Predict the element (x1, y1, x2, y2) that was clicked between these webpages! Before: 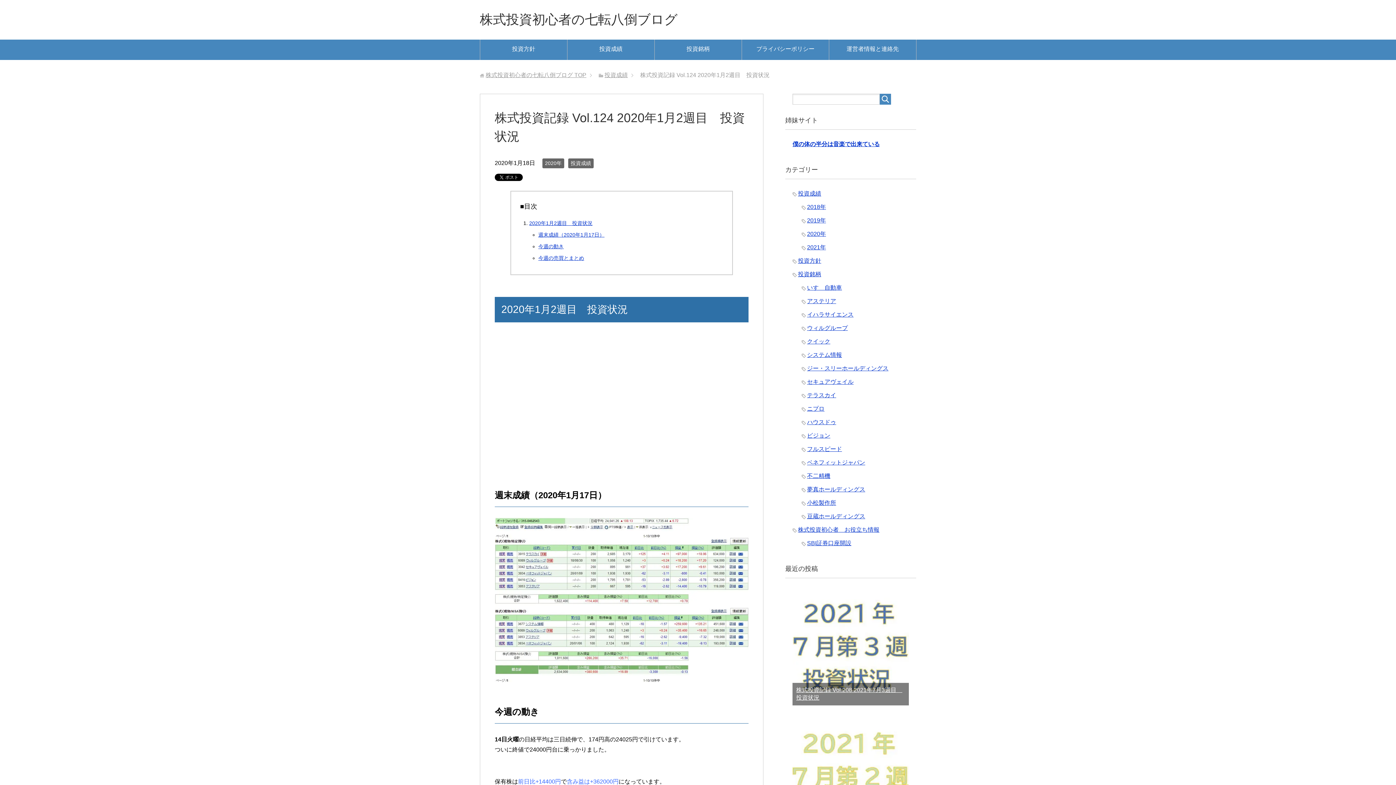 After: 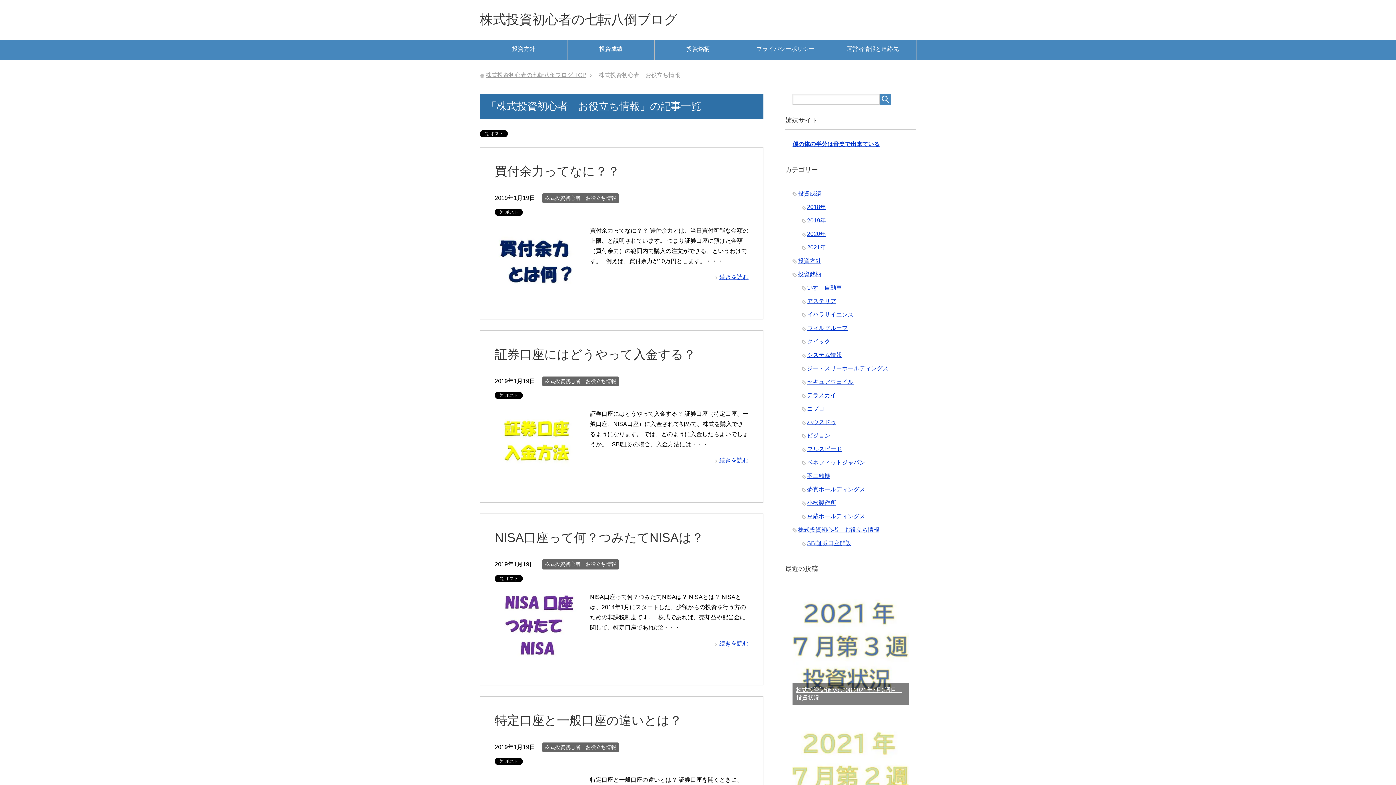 Action: label: 株式投資初心者　お役立ち情報 bbox: (798, 526, 879, 533)